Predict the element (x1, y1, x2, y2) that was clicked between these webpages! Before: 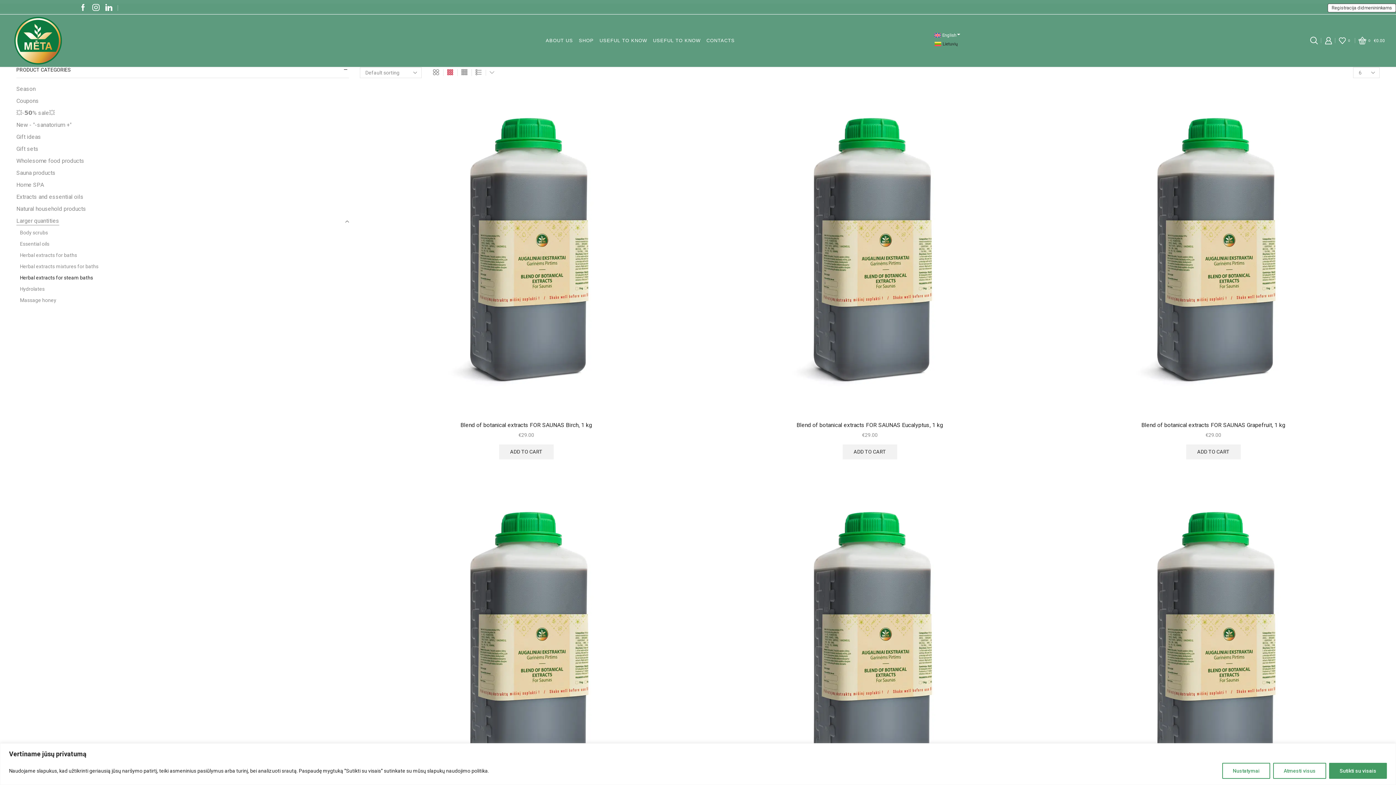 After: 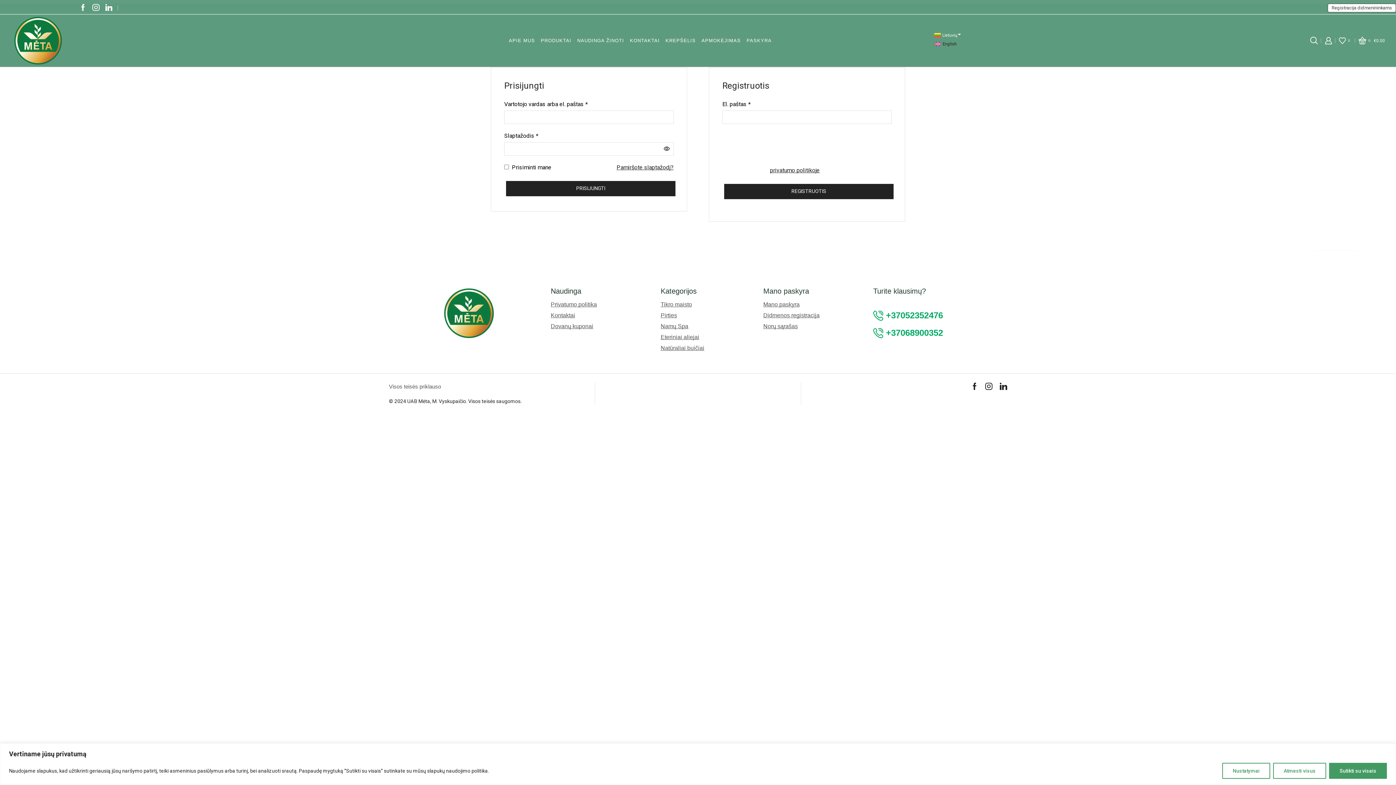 Action: bbox: (1325, 33, 1332, 47)